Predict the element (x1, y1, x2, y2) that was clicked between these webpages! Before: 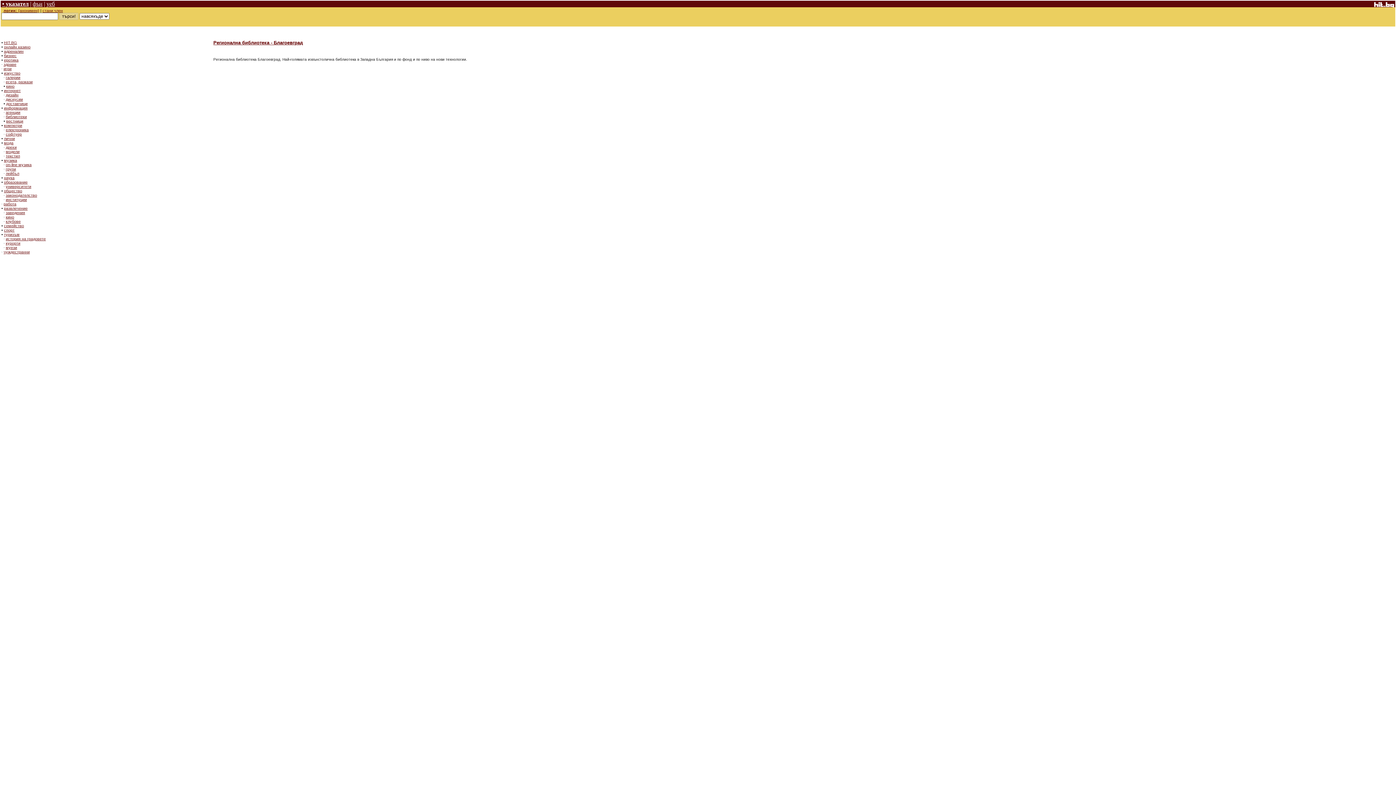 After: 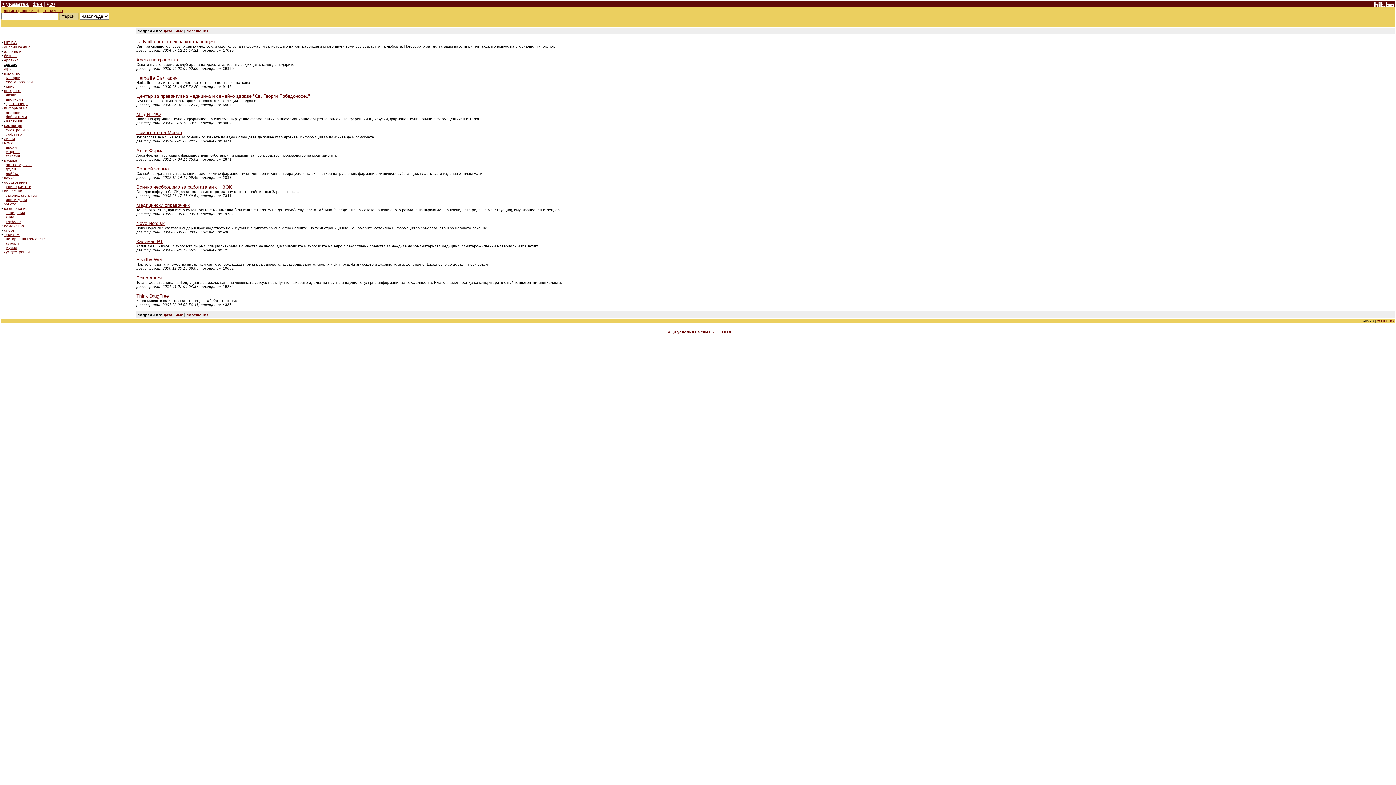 Action: bbox: (3, 62, 16, 66) label: здраве